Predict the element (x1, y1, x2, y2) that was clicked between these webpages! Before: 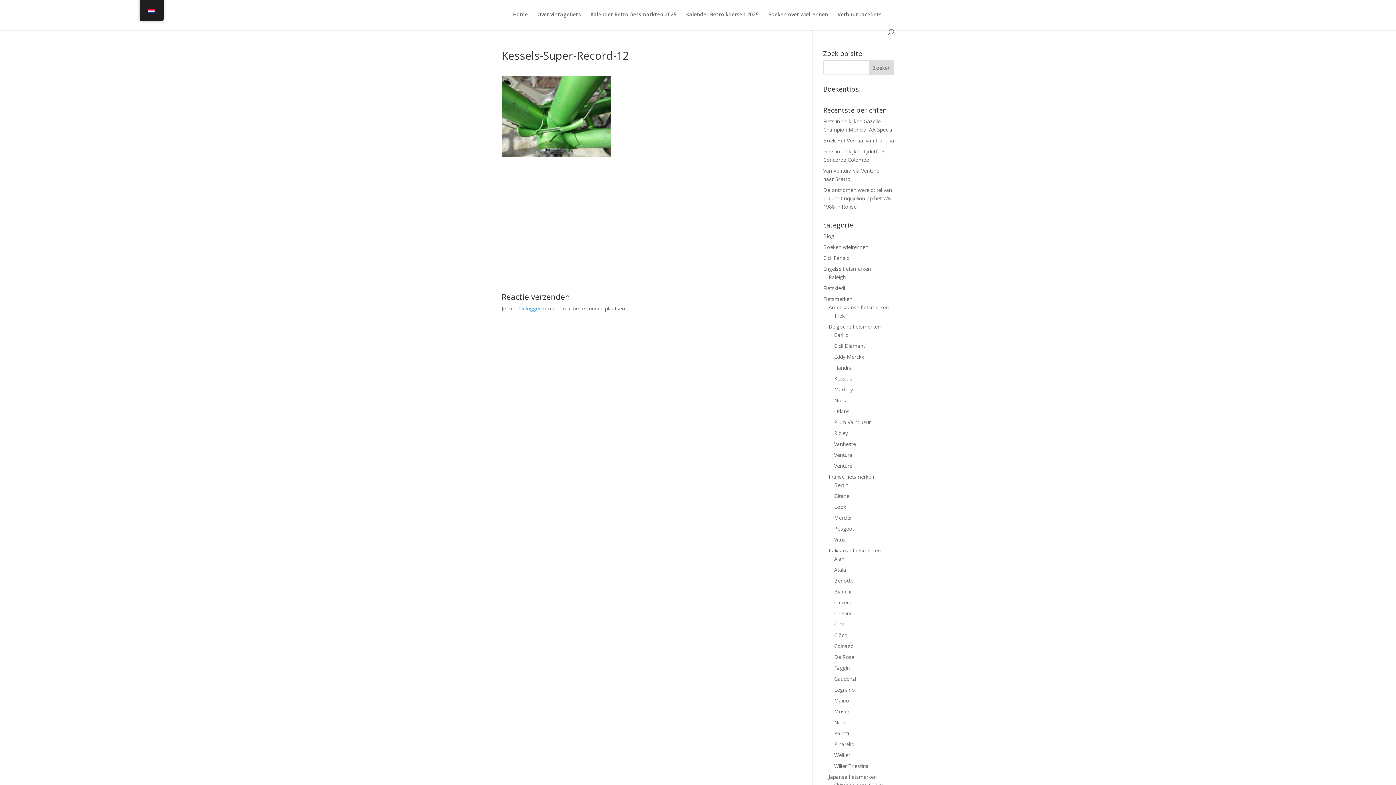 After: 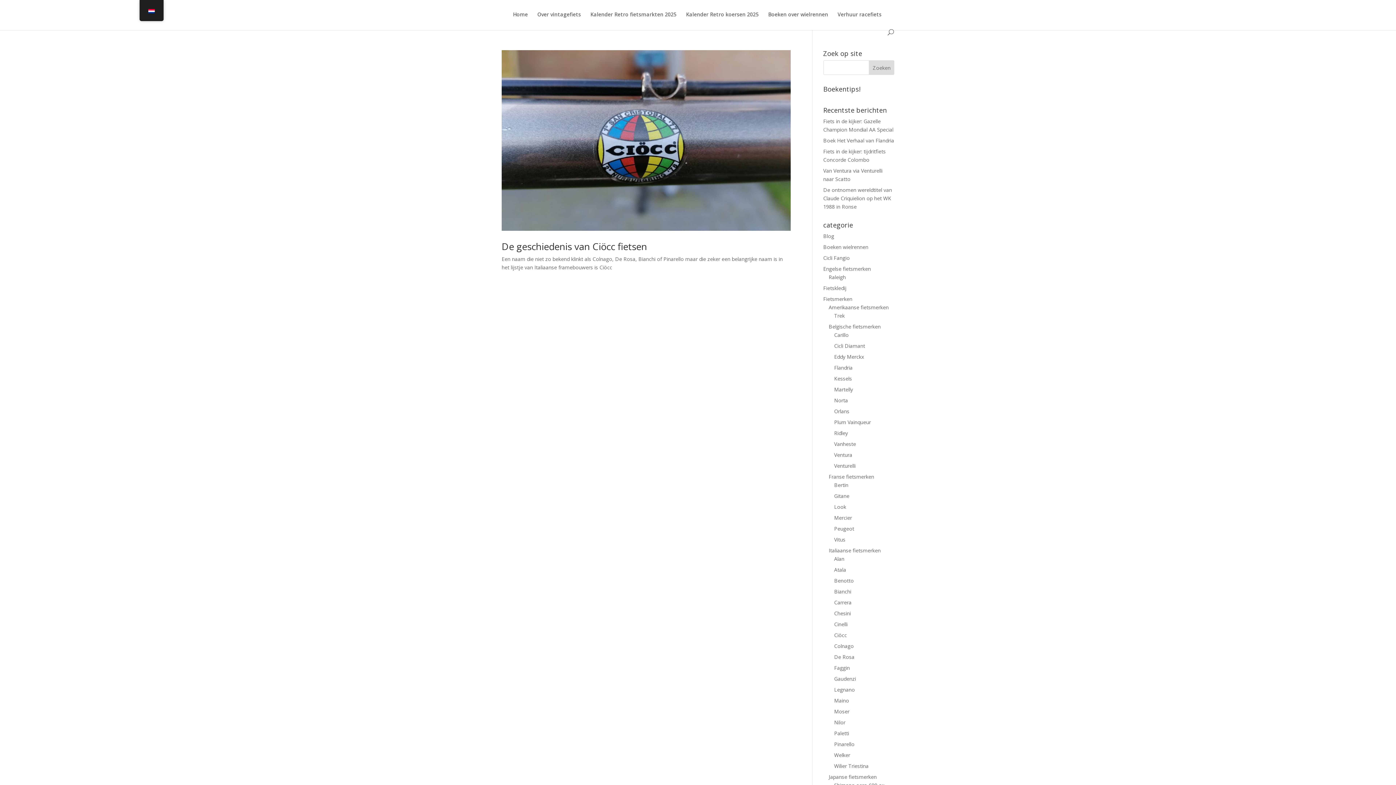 Action: bbox: (834, 632, 847, 638) label: Ciöcc